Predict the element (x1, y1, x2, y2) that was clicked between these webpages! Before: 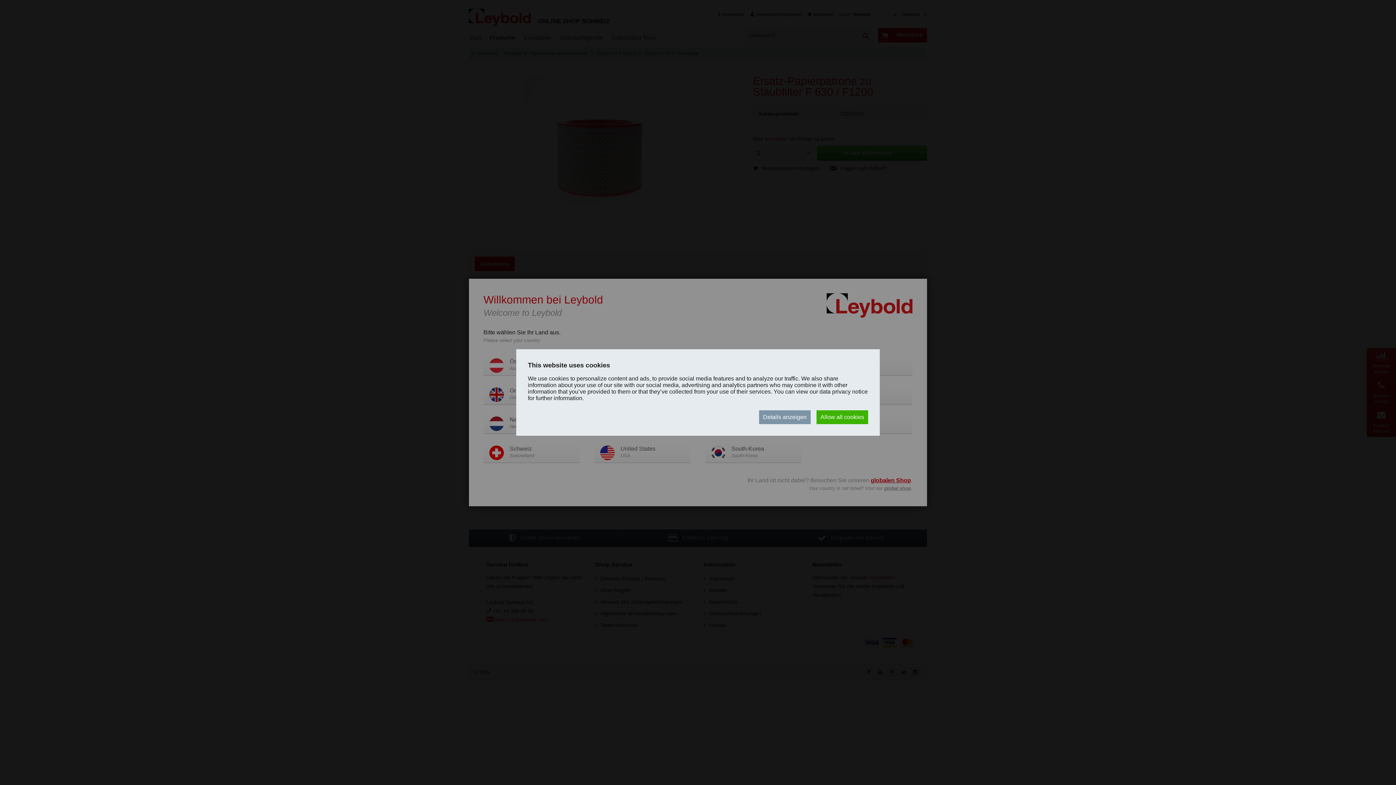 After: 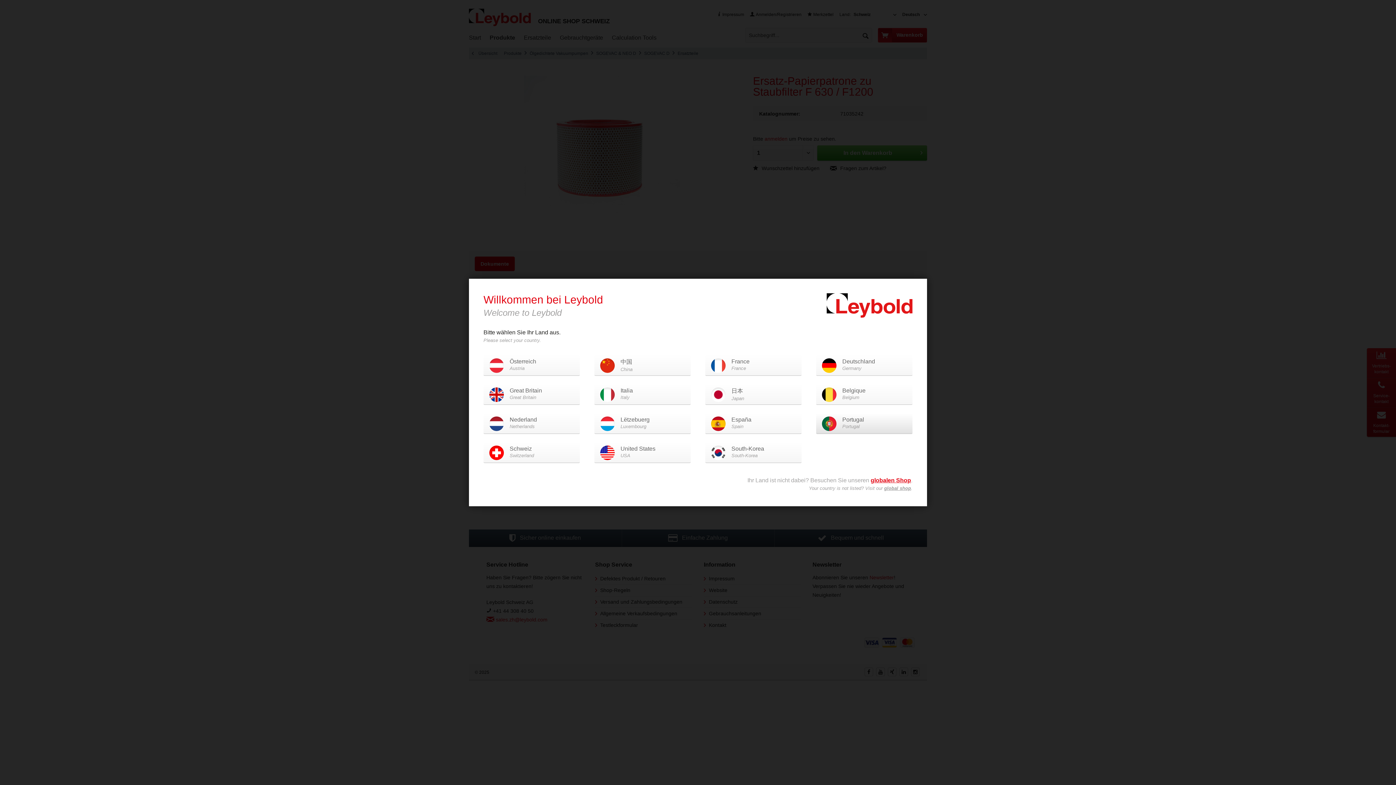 Action: bbox: (816, 410, 868, 424) label: Allow all cookies